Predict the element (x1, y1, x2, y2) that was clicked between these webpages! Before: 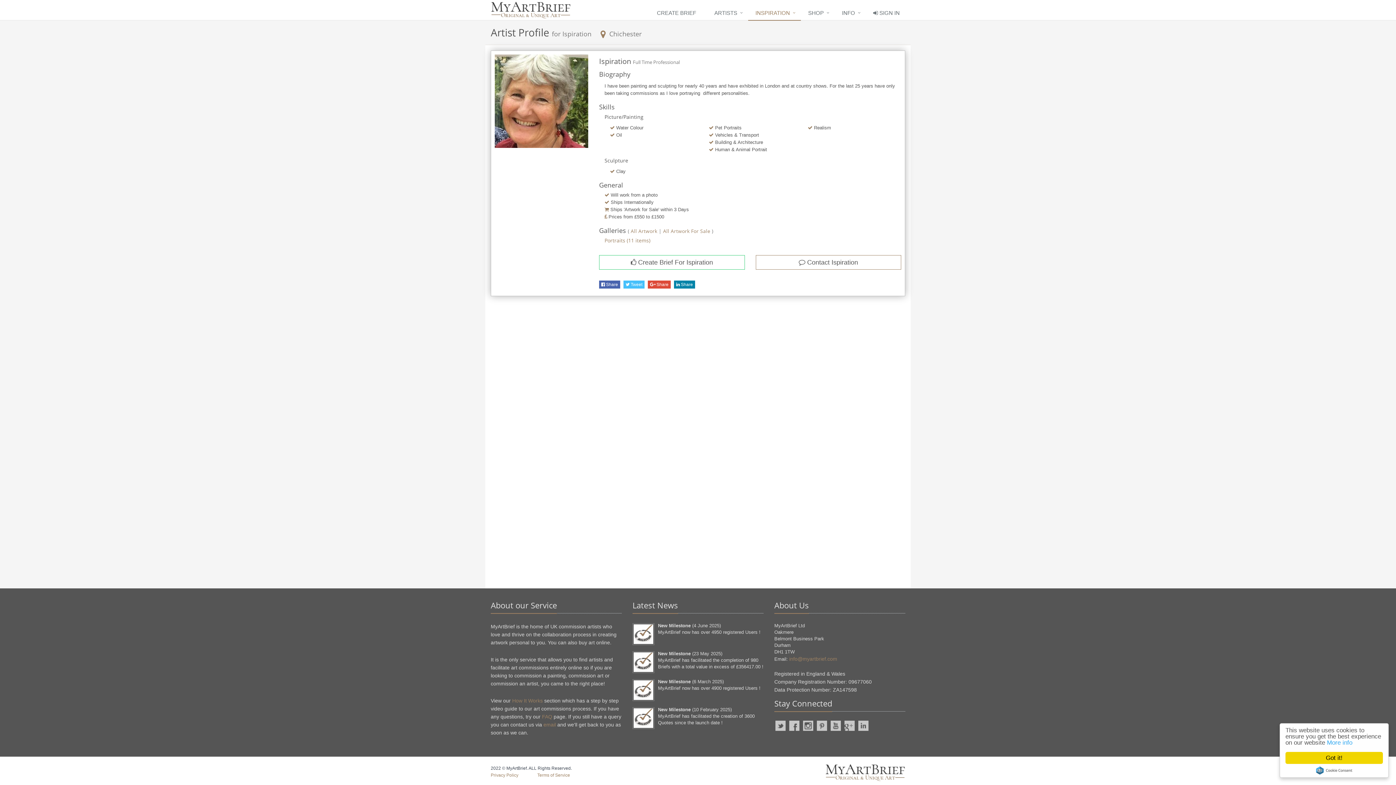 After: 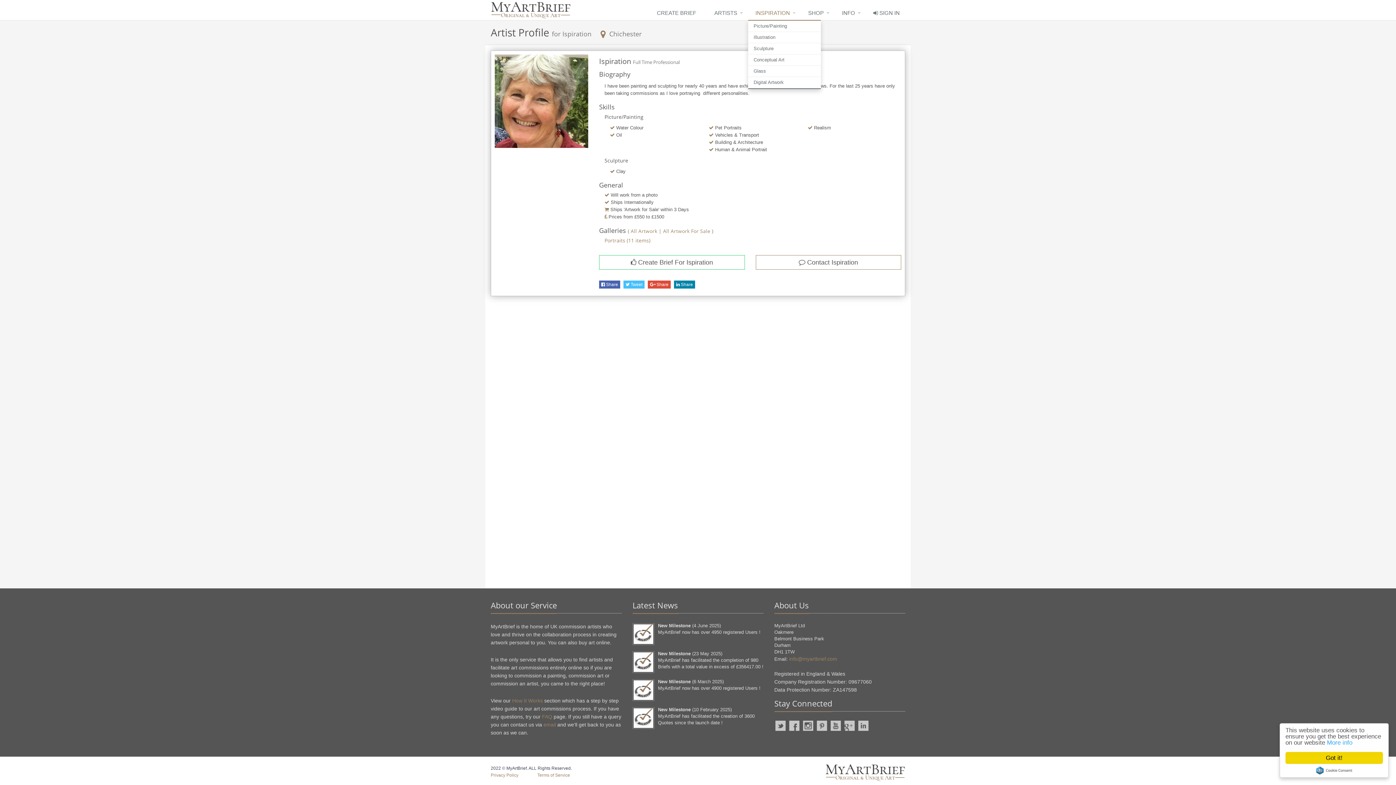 Action: label: INSPIRATION bbox: (748, 6, 801, 20)